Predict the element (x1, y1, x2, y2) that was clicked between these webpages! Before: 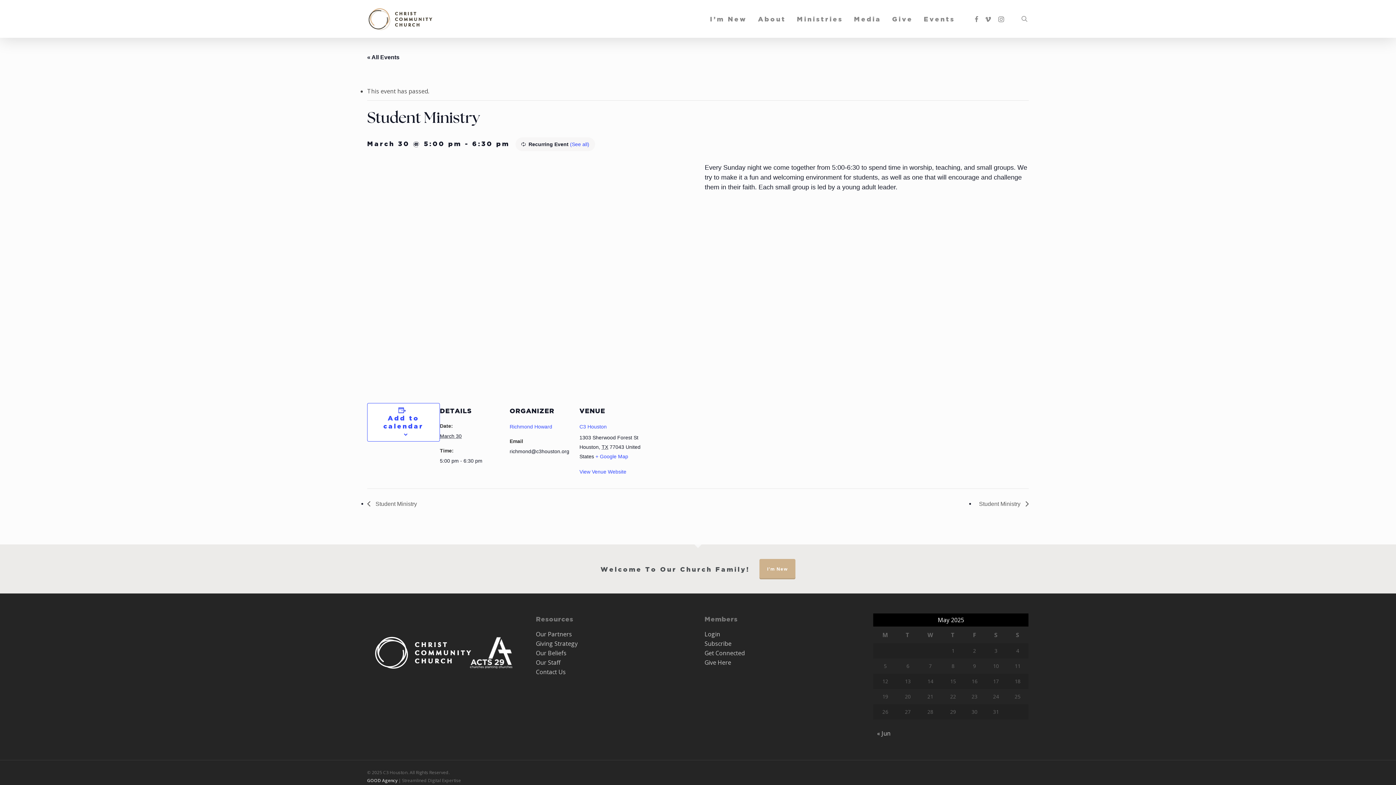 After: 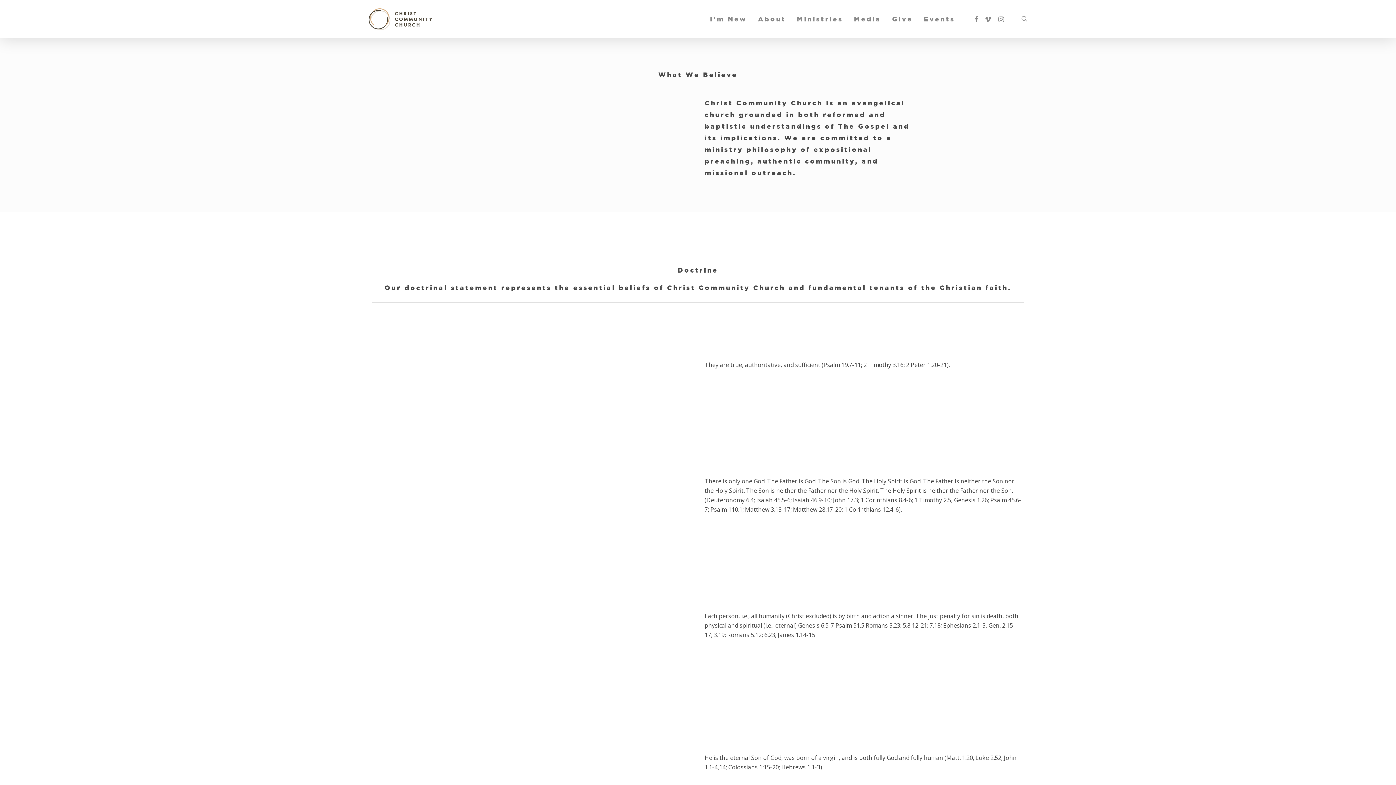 Action: label: Our Beliefs bbox: (536, 649, 566, 657)